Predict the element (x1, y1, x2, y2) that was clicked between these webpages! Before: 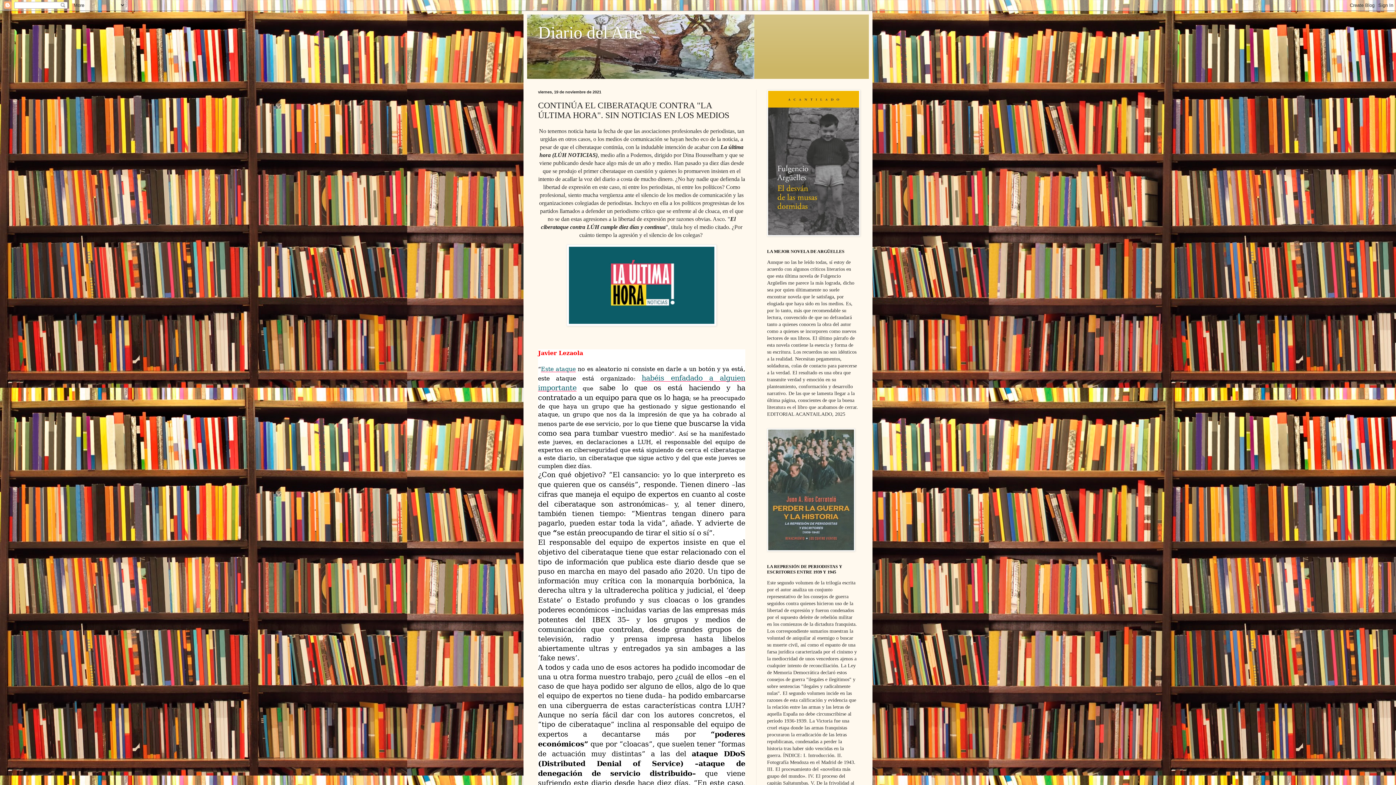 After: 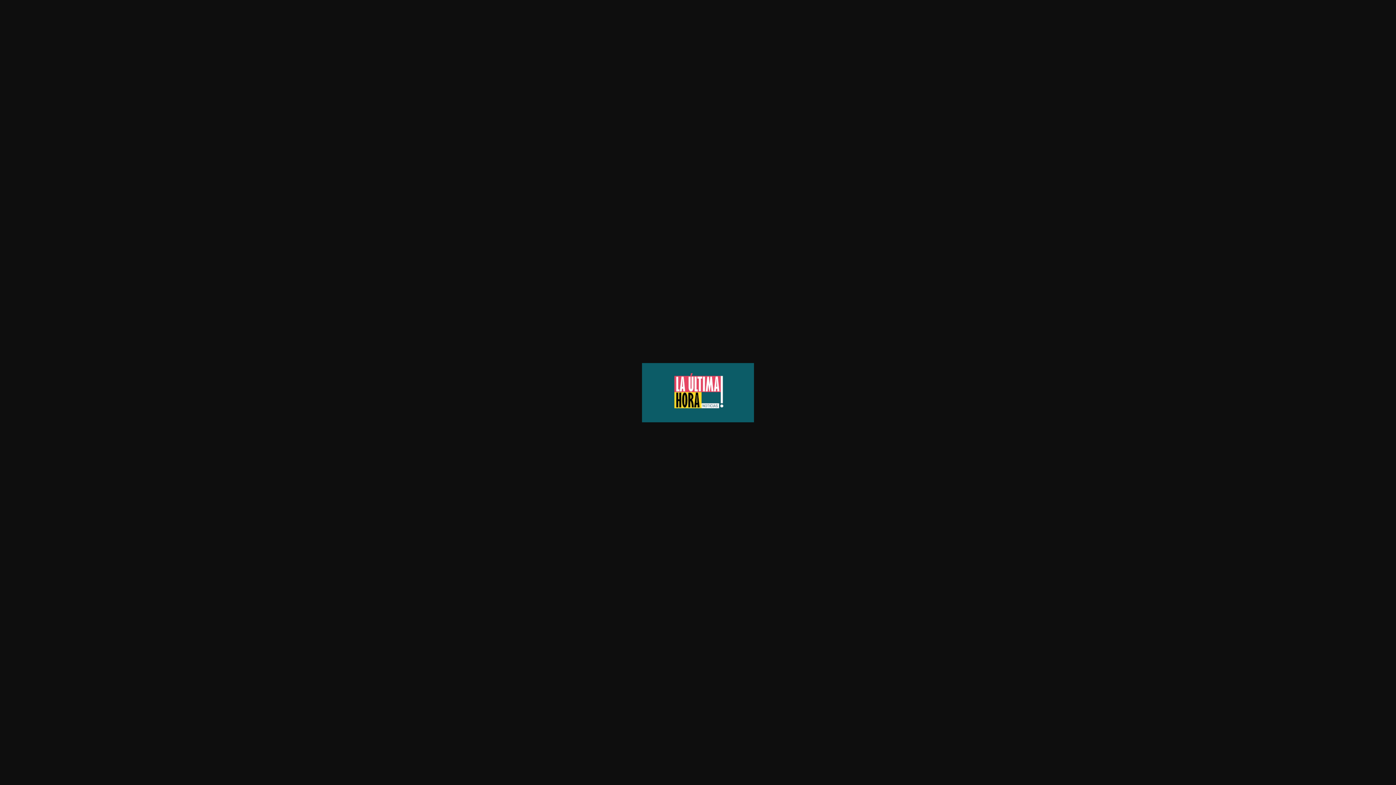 Action: bbox: (566, 321, 716, 327)